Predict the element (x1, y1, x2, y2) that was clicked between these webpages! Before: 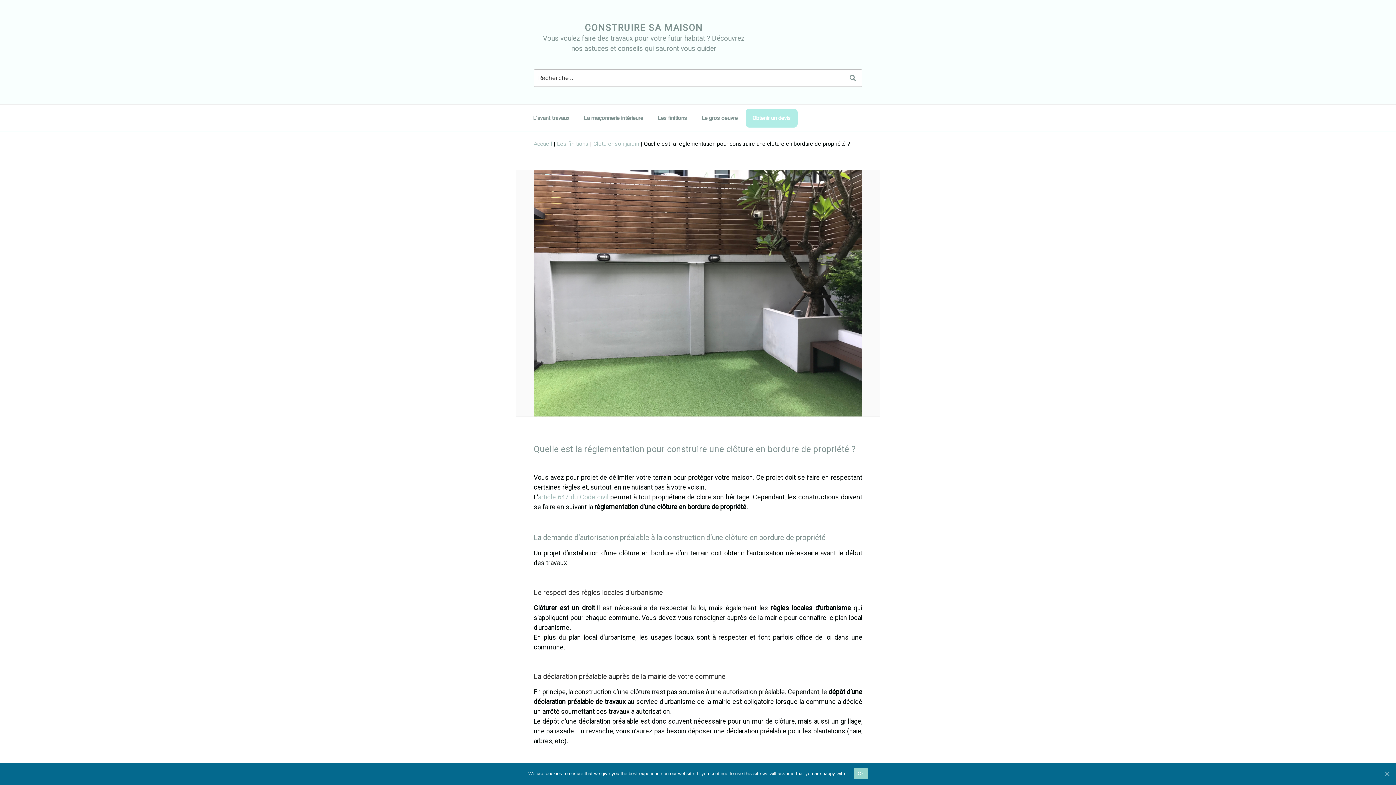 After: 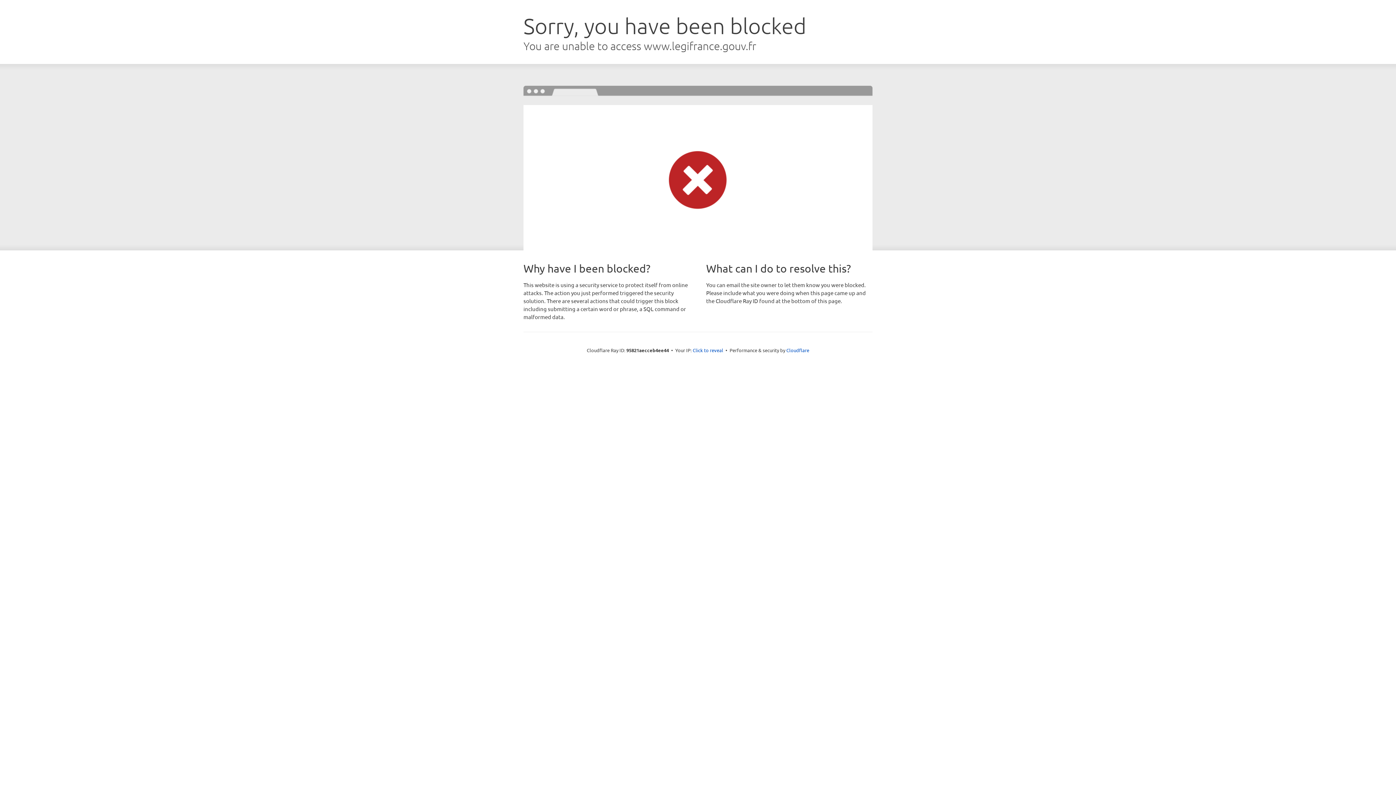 Action: label: article 647 du Code civil bbox: (538, 493, 608, 501)